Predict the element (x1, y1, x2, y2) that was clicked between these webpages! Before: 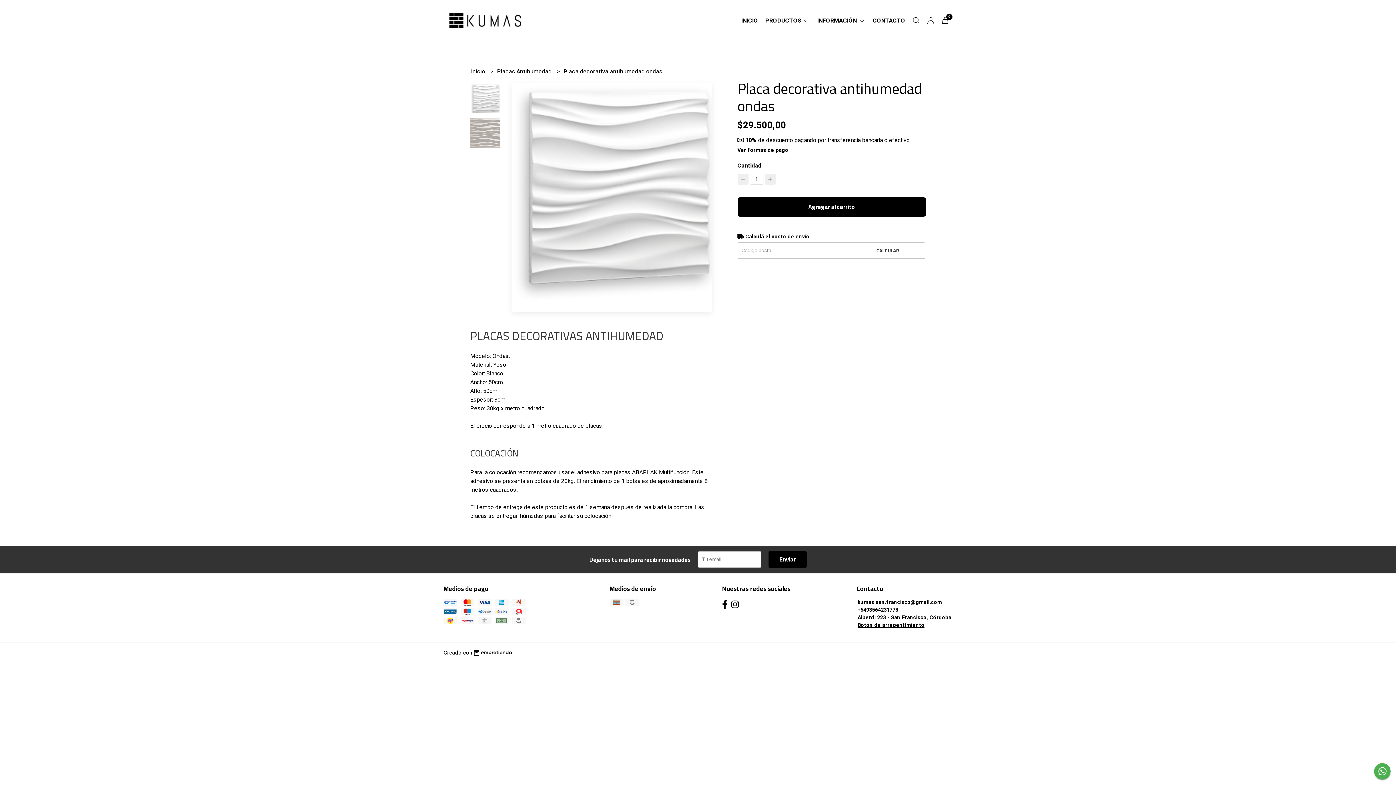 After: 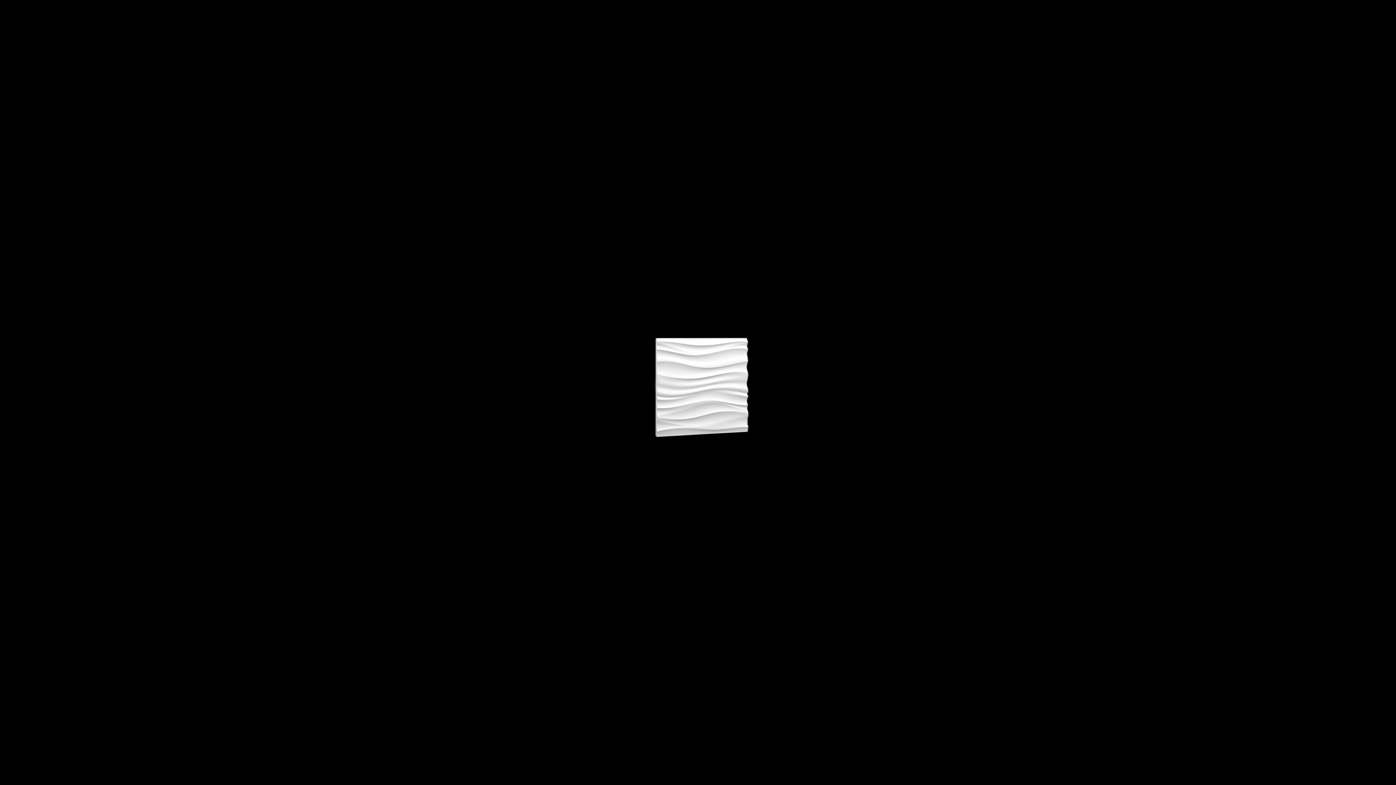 Action: bbox: (511, 83, 712, 312)